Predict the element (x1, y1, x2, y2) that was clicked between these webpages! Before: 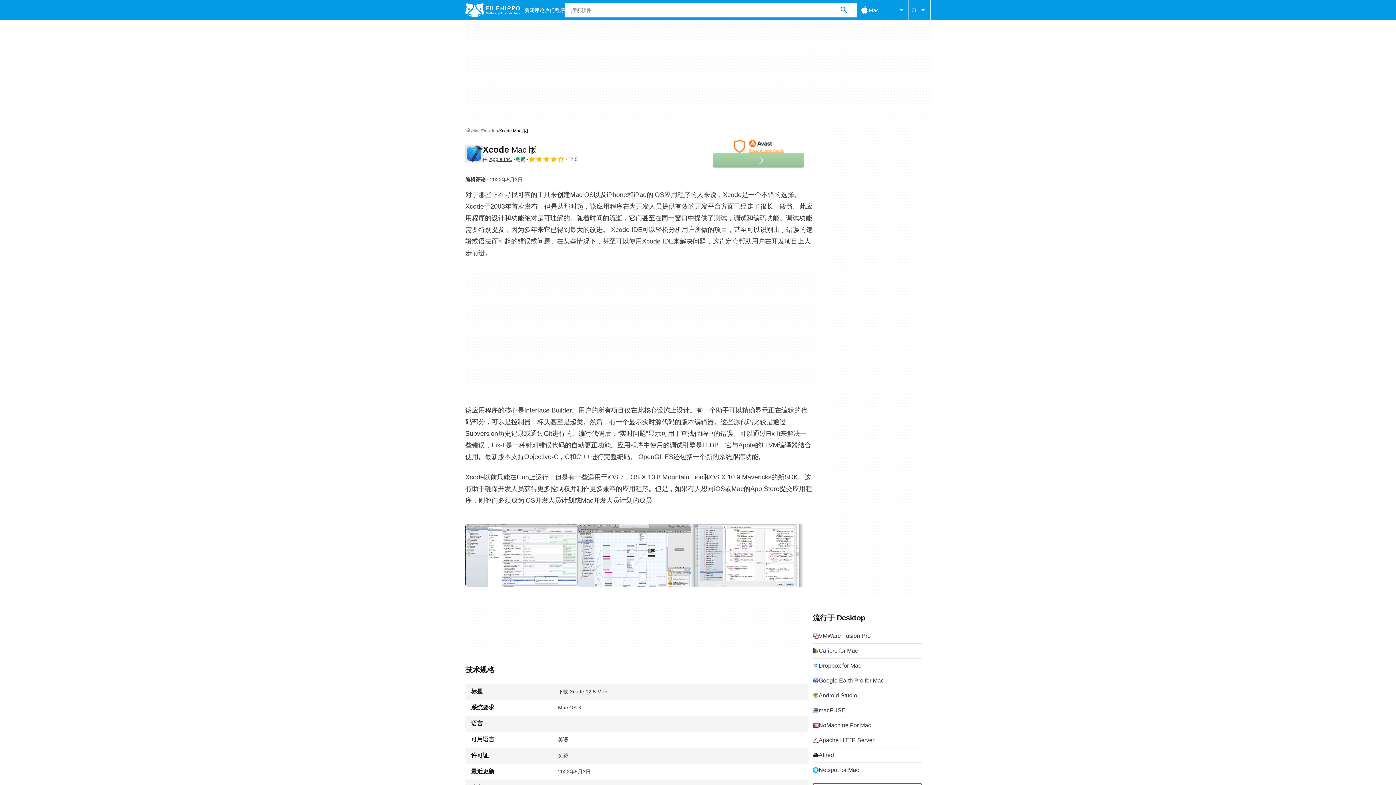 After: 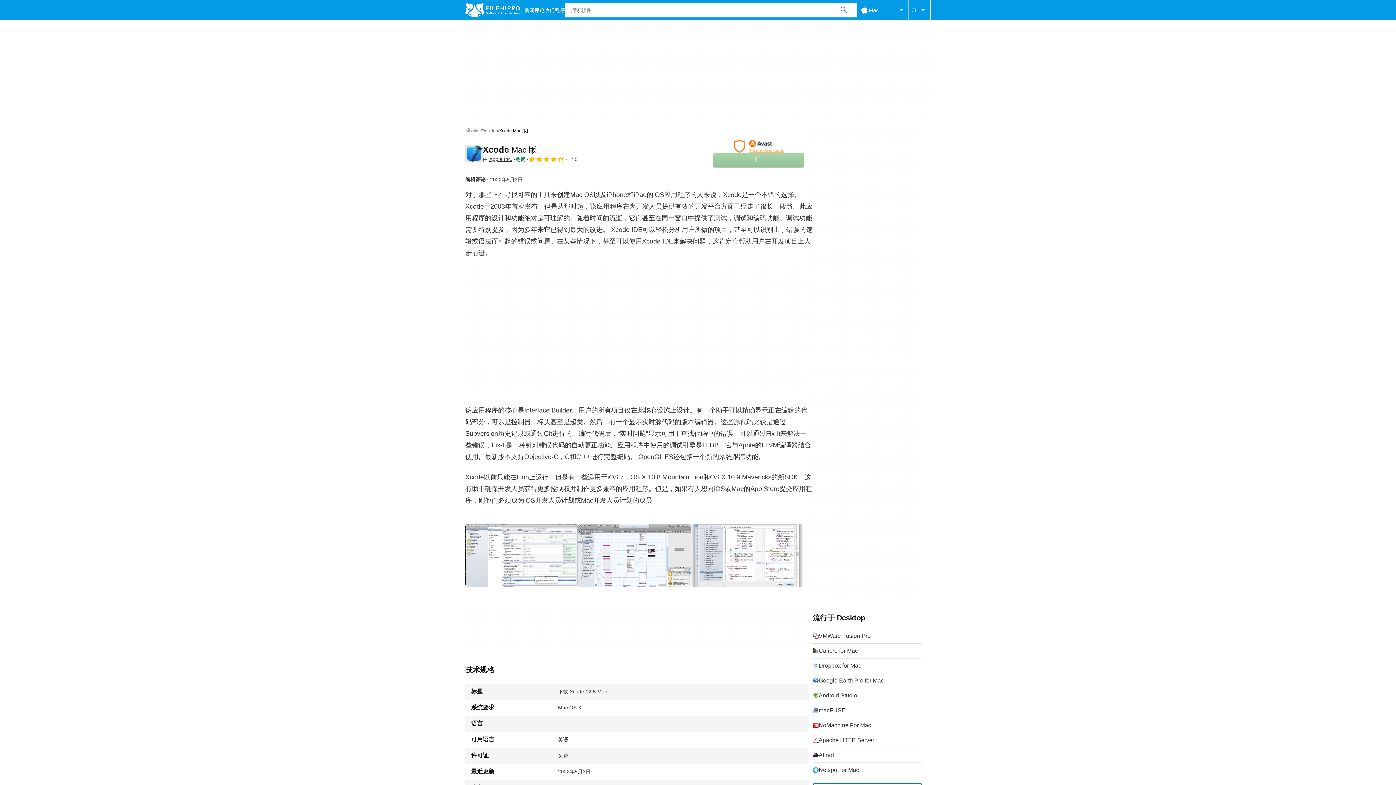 Action: bbox: (482, 144, 536, 154) label: Xcode Mac 版